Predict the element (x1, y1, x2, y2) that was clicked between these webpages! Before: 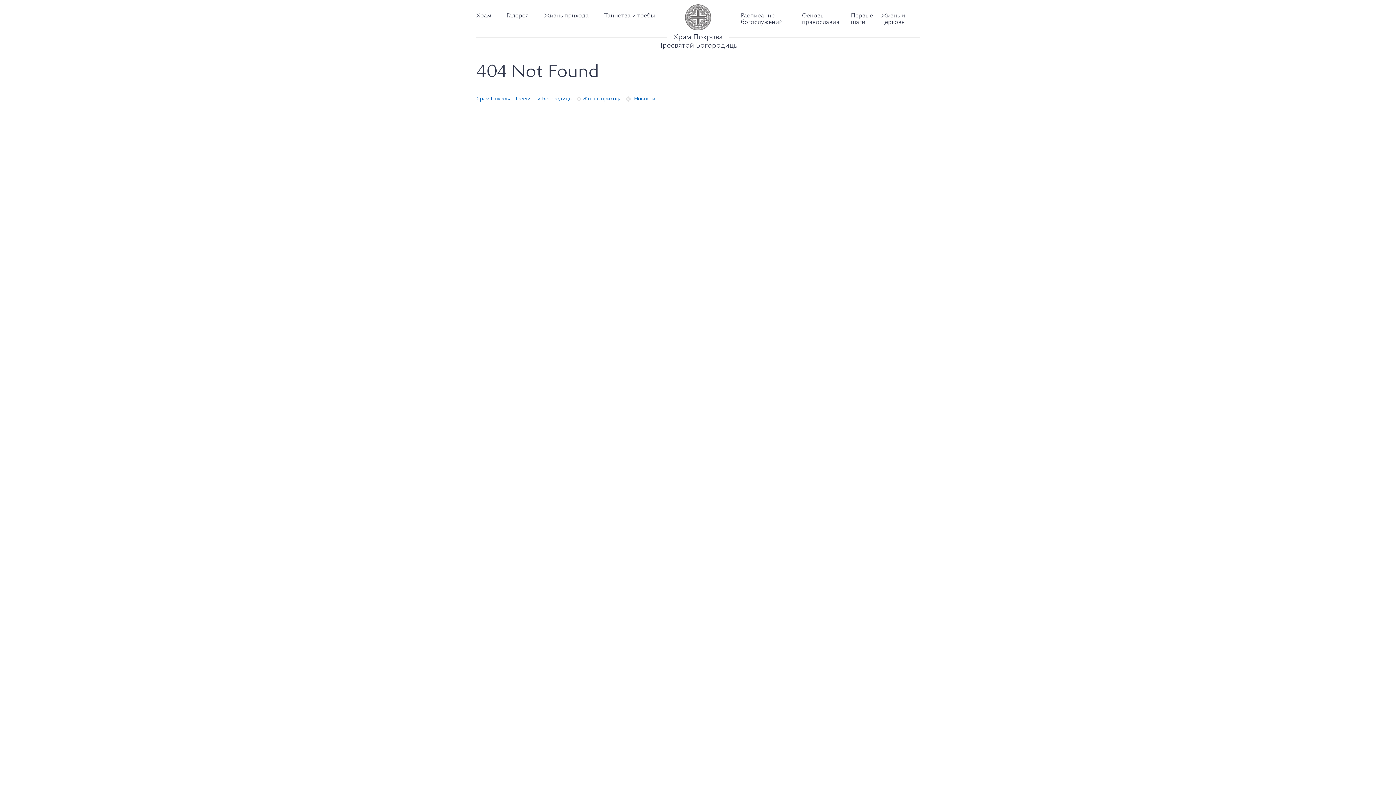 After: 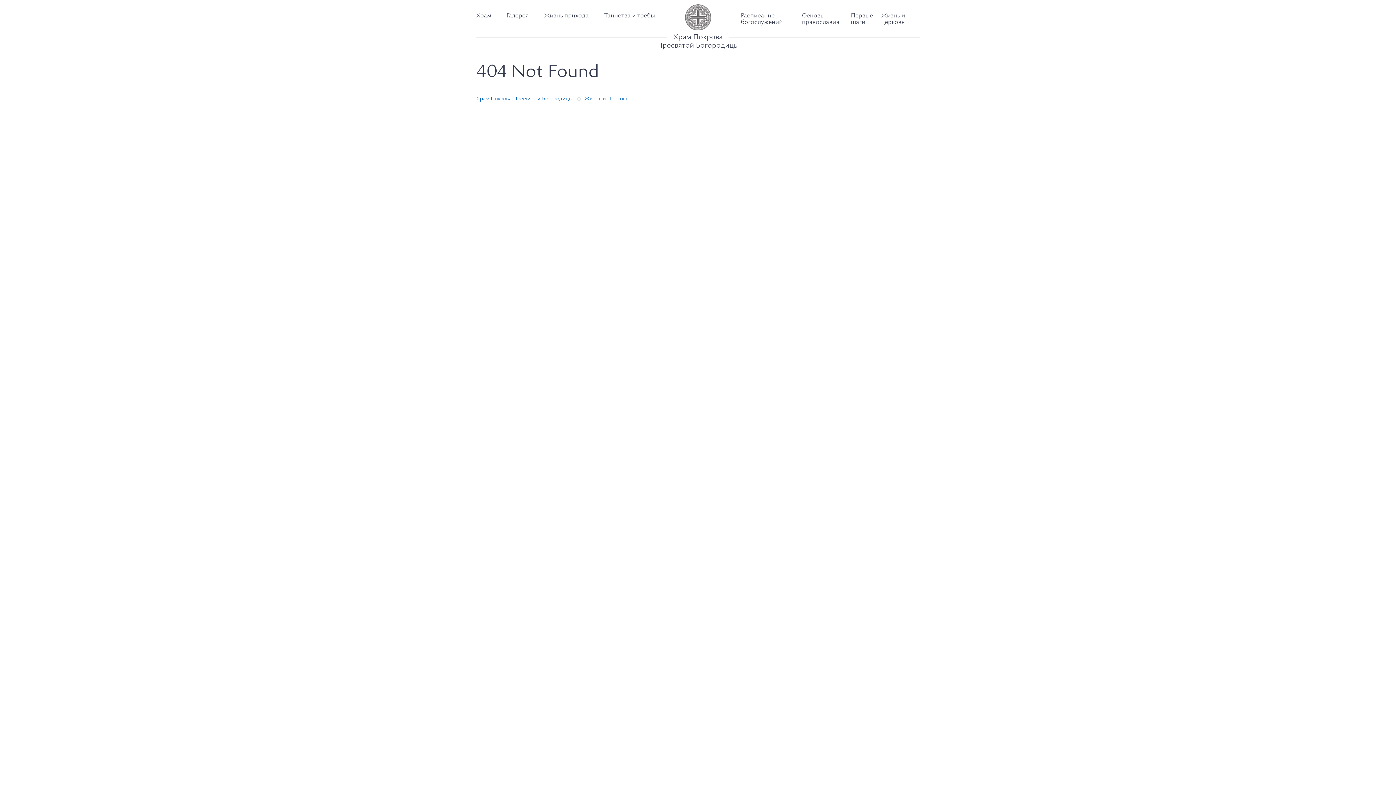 Action: bbox: (881, 12, 920, 37) label: Жизнь и церковь